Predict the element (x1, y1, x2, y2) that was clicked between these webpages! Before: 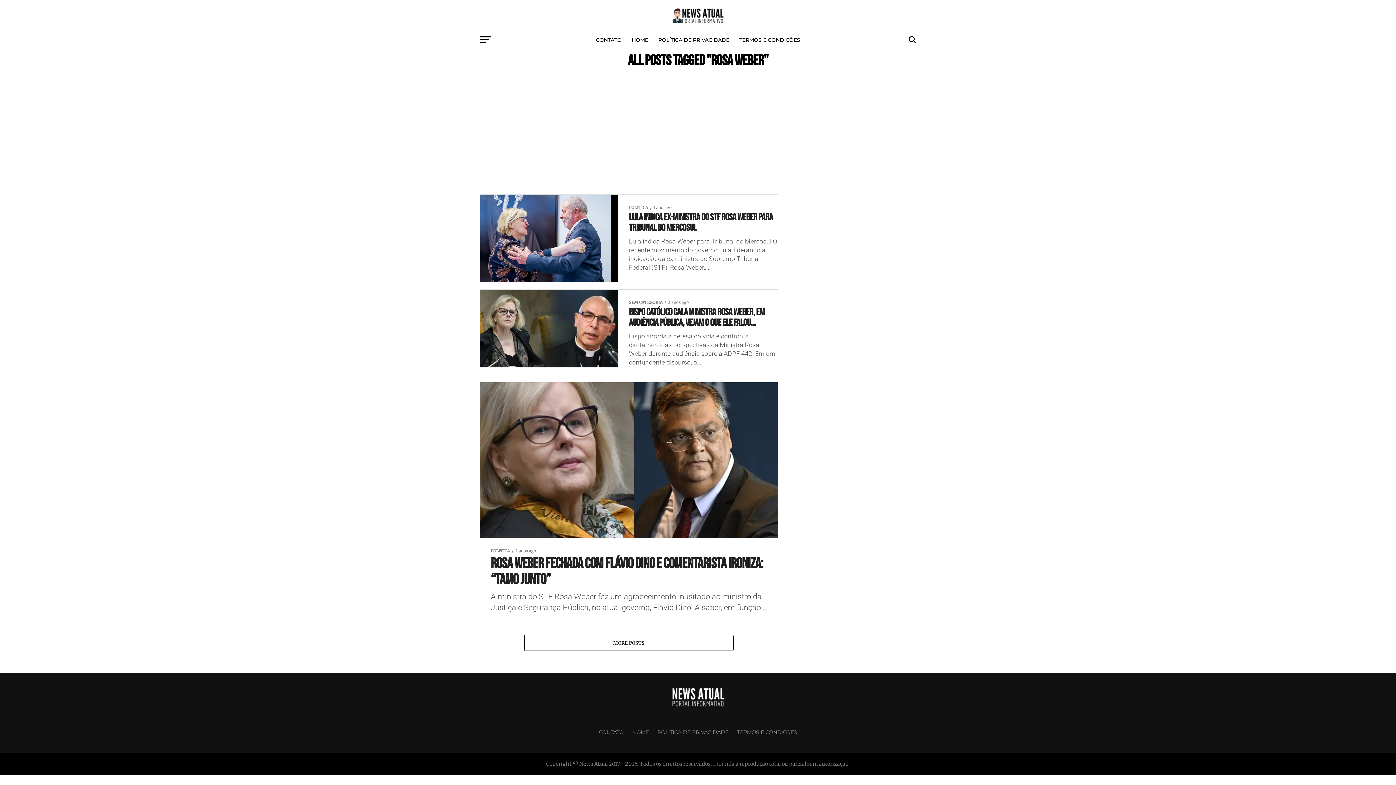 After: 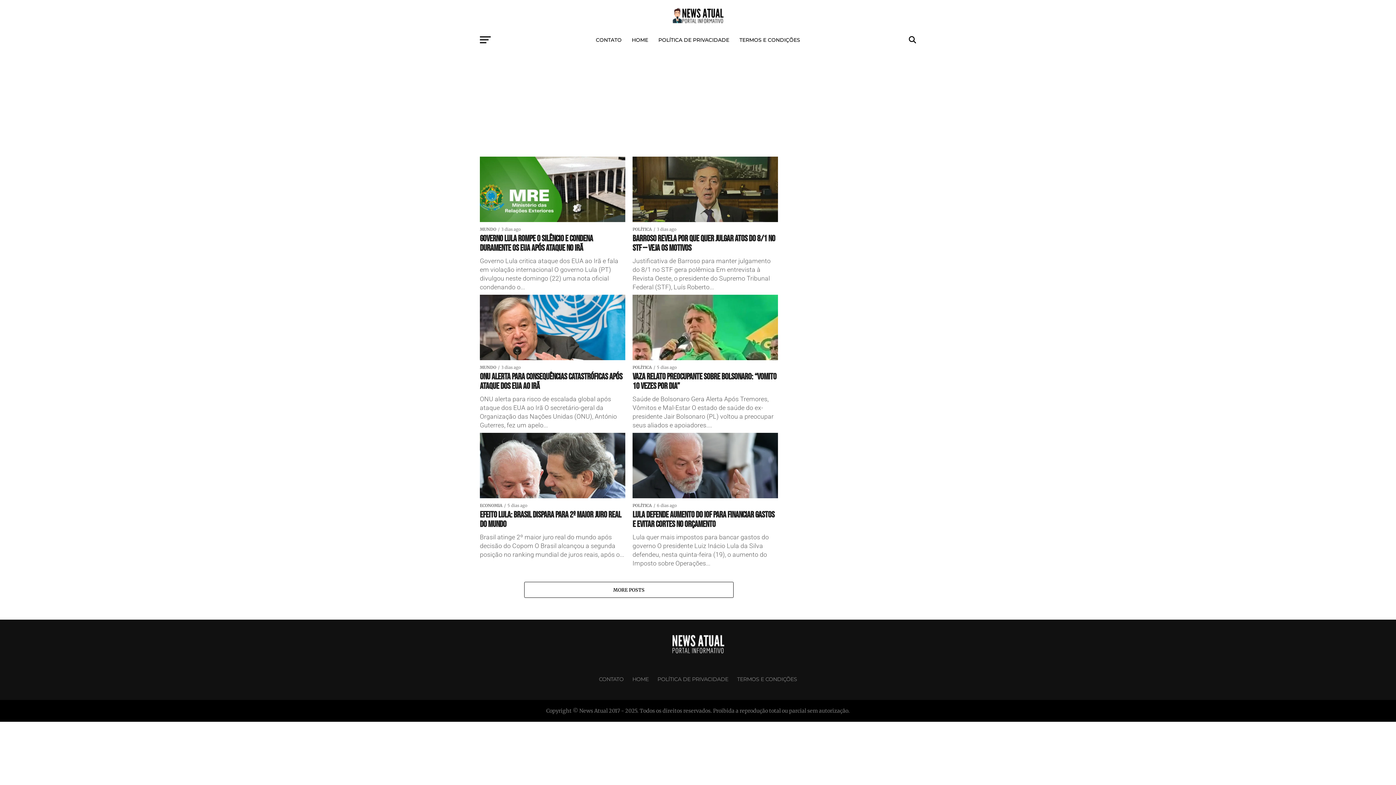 Action: bbox: (670, 19, 725, 26)